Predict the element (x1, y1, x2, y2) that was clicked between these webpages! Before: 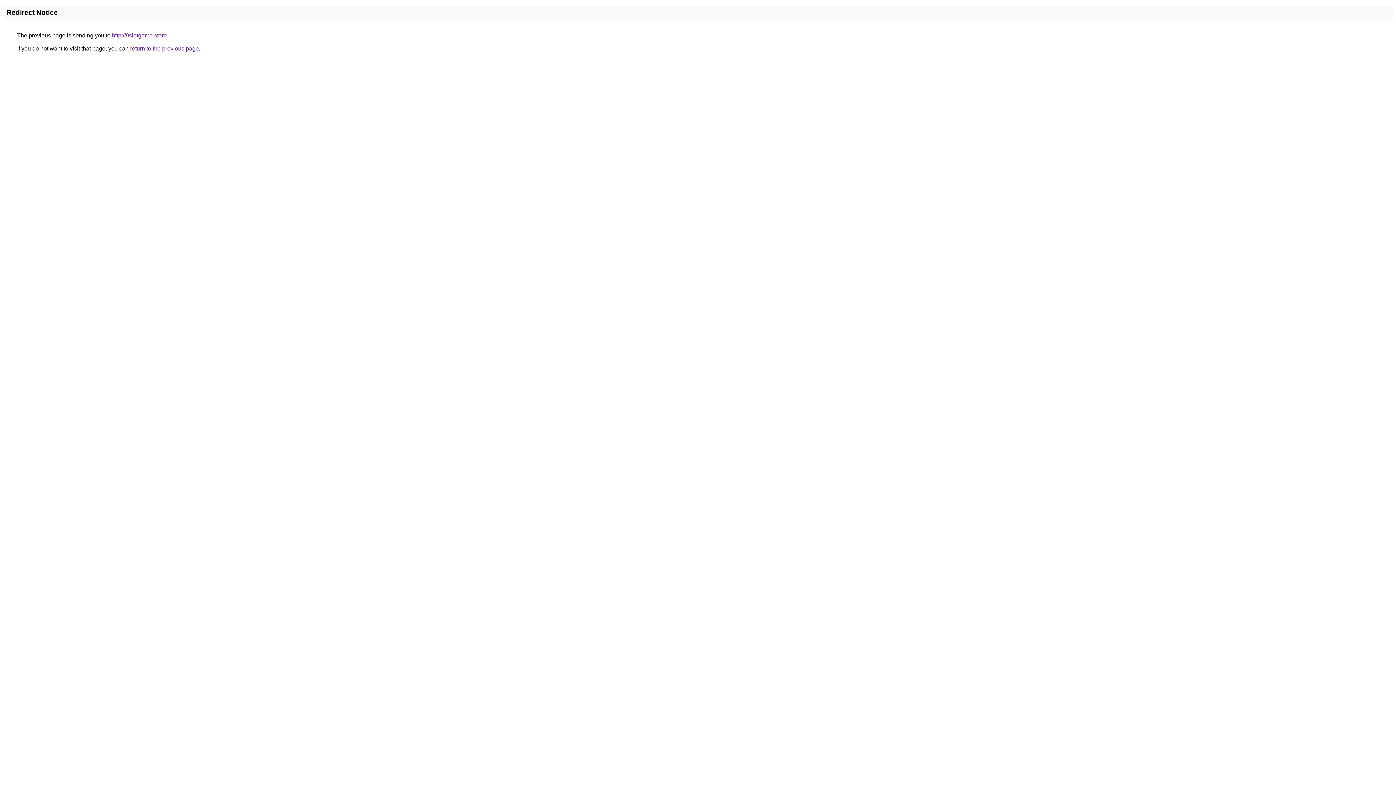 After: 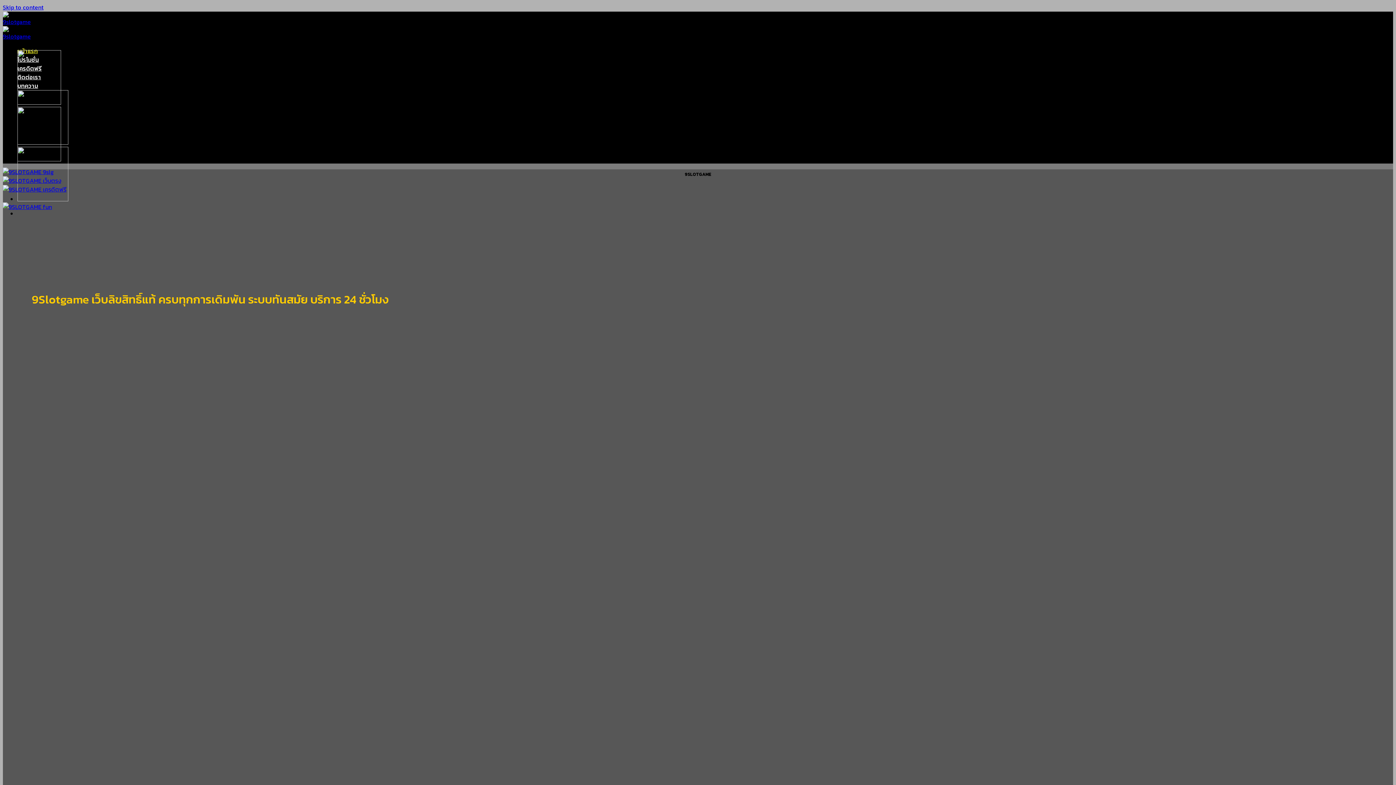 Action: bbox: (112, 32, 166, 38) label: http://9slotgame.store